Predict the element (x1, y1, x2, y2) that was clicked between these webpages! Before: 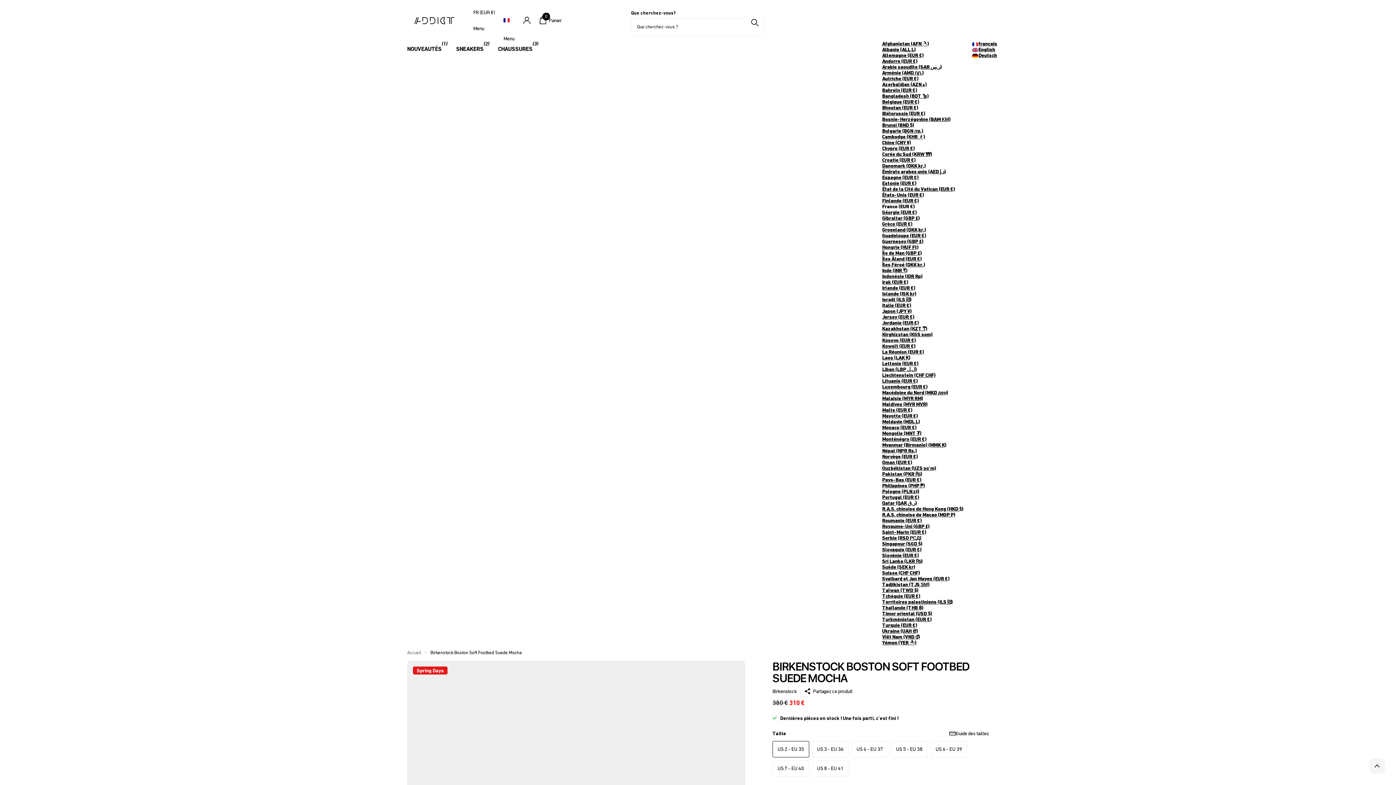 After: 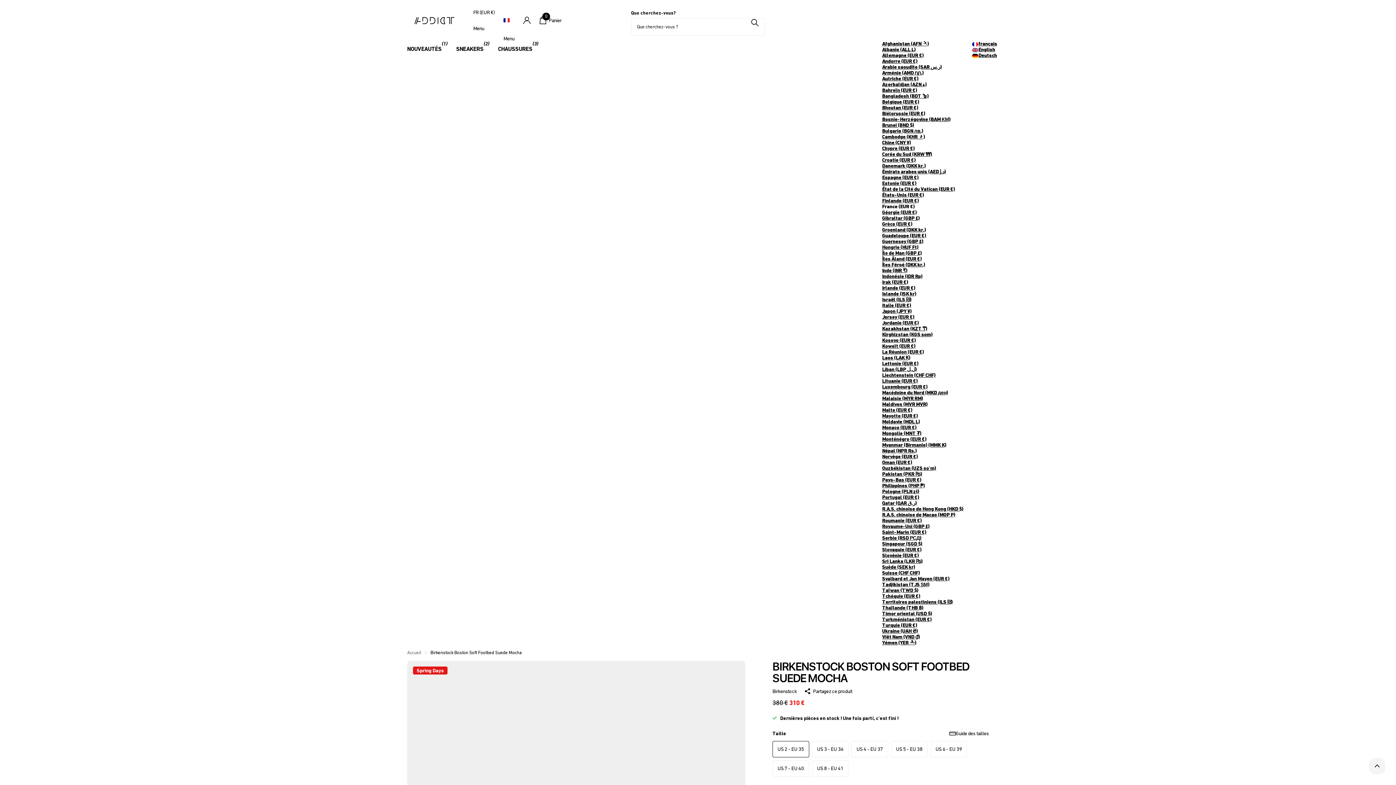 Action: label: Pakistan (PKR ₨) bbox: (882, 471, 922, 477)